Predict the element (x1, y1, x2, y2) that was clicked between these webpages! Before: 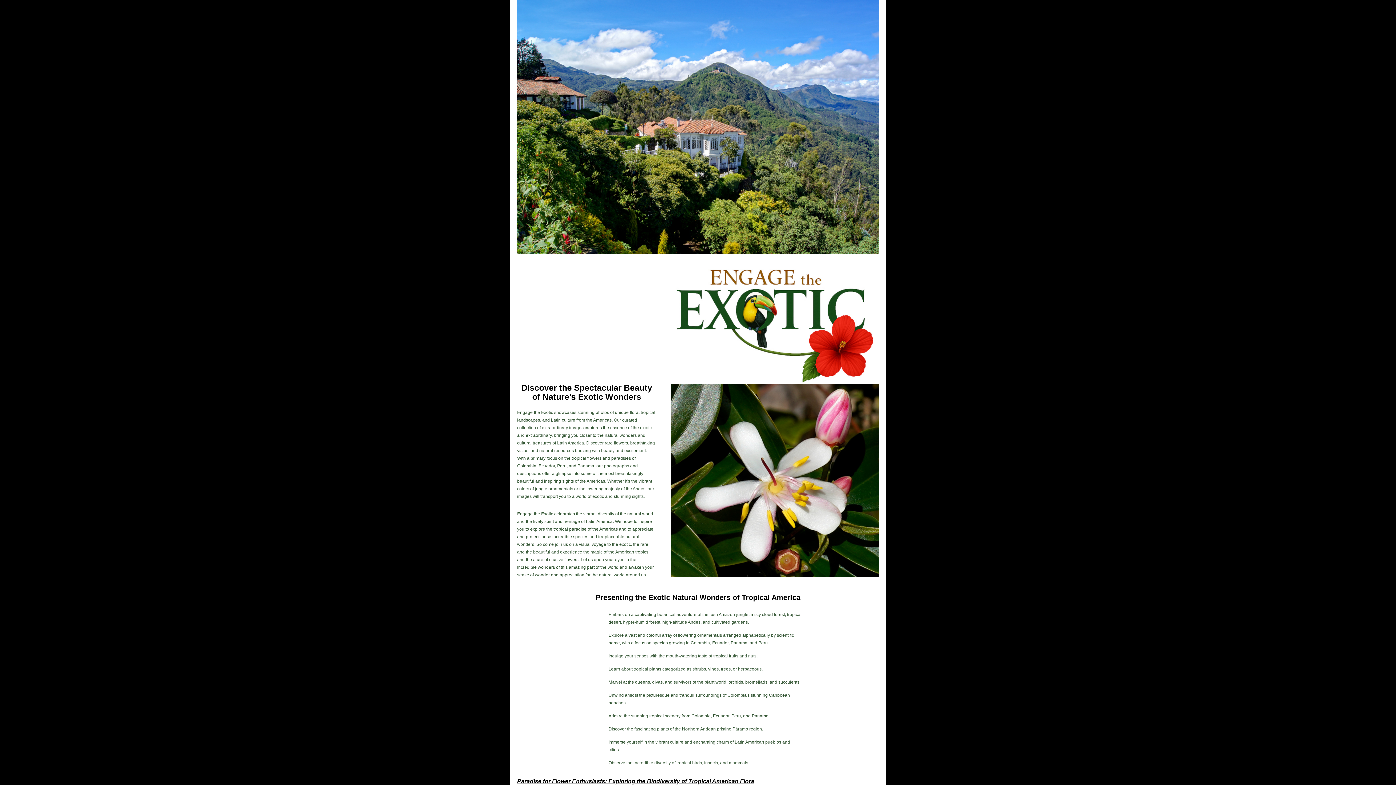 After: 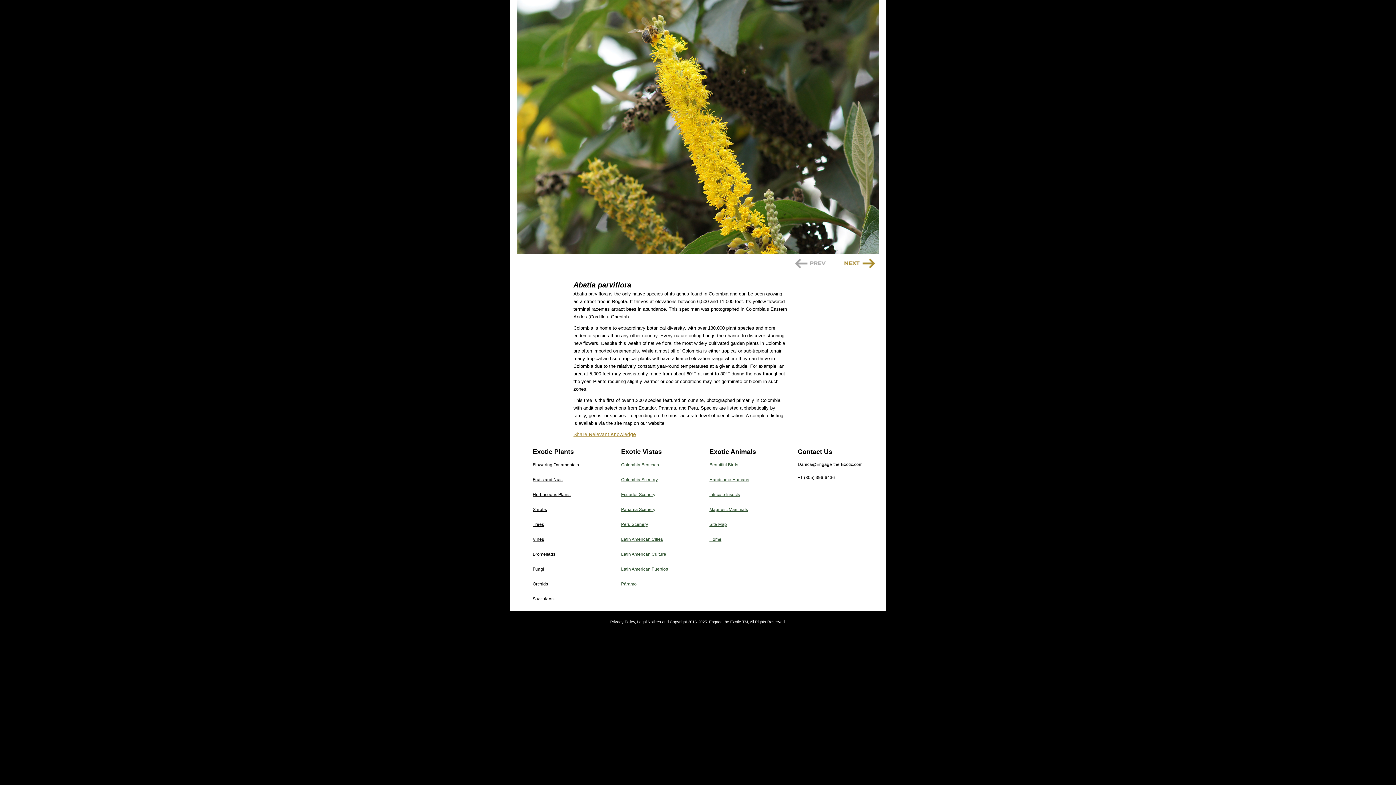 Action: bbox: (517, 778, 754, 784) label: Paradise for Flower Enthusiasts: Exploring the Biodiversity of Tropical American Flora